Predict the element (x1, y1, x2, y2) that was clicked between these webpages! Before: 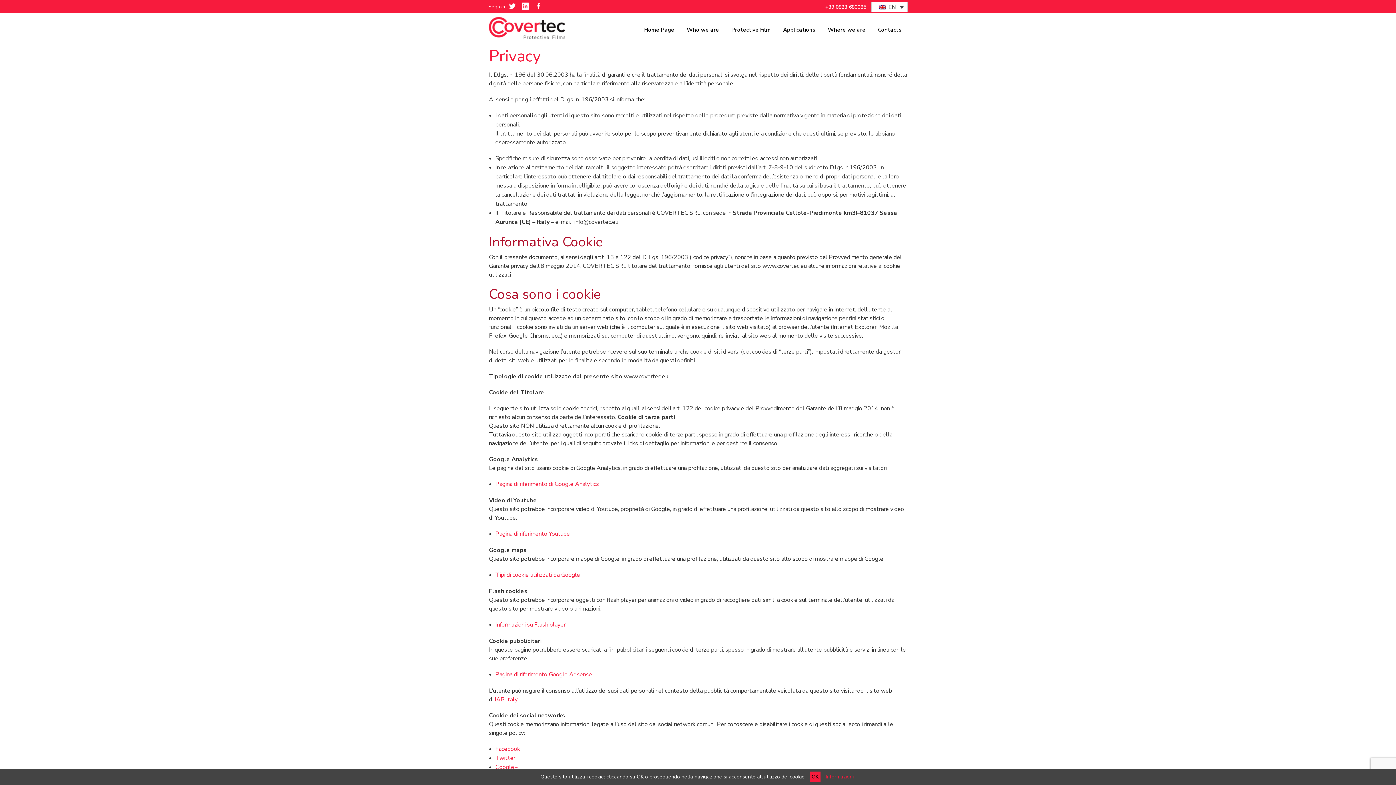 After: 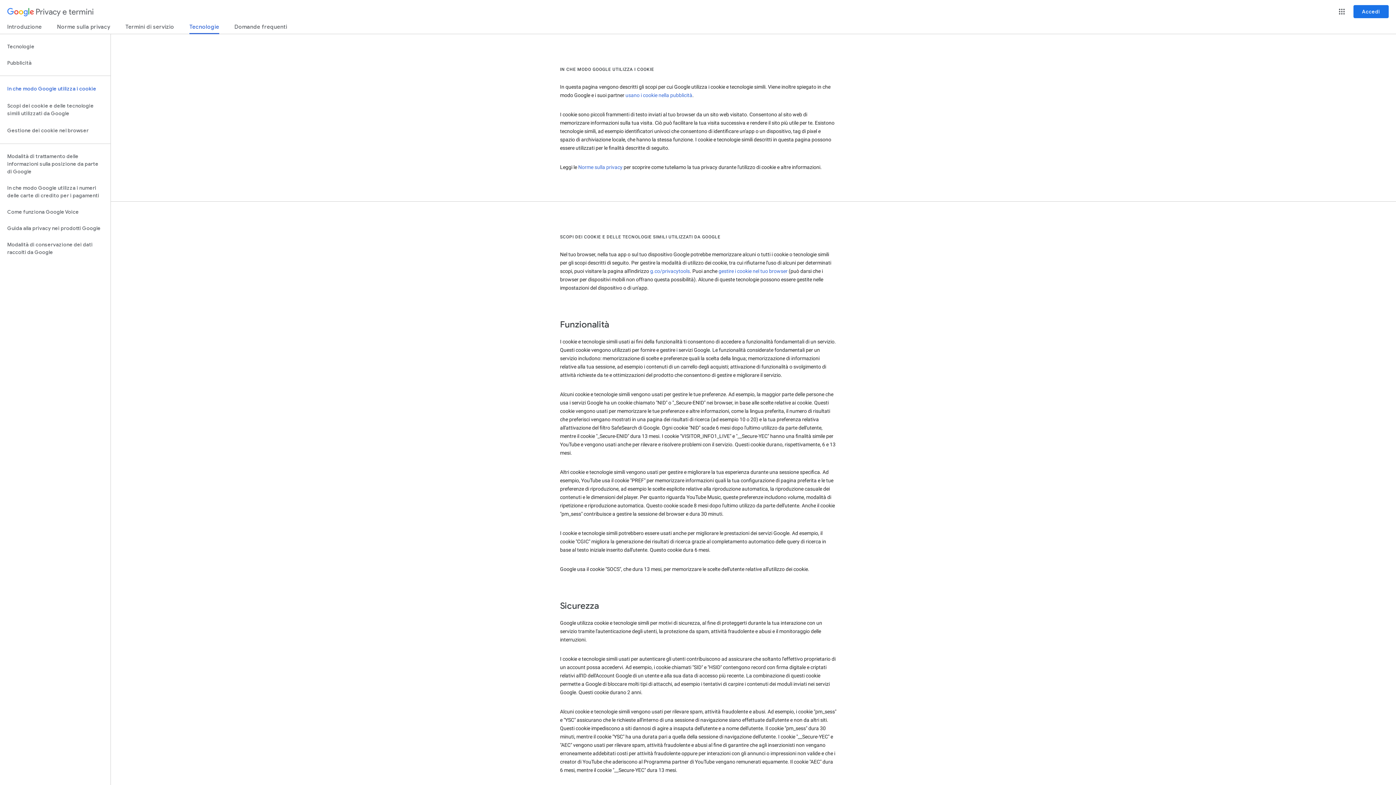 Action: label: Tipi di cookie utilizzati da Google bbox: (495, 571, 580, 579)